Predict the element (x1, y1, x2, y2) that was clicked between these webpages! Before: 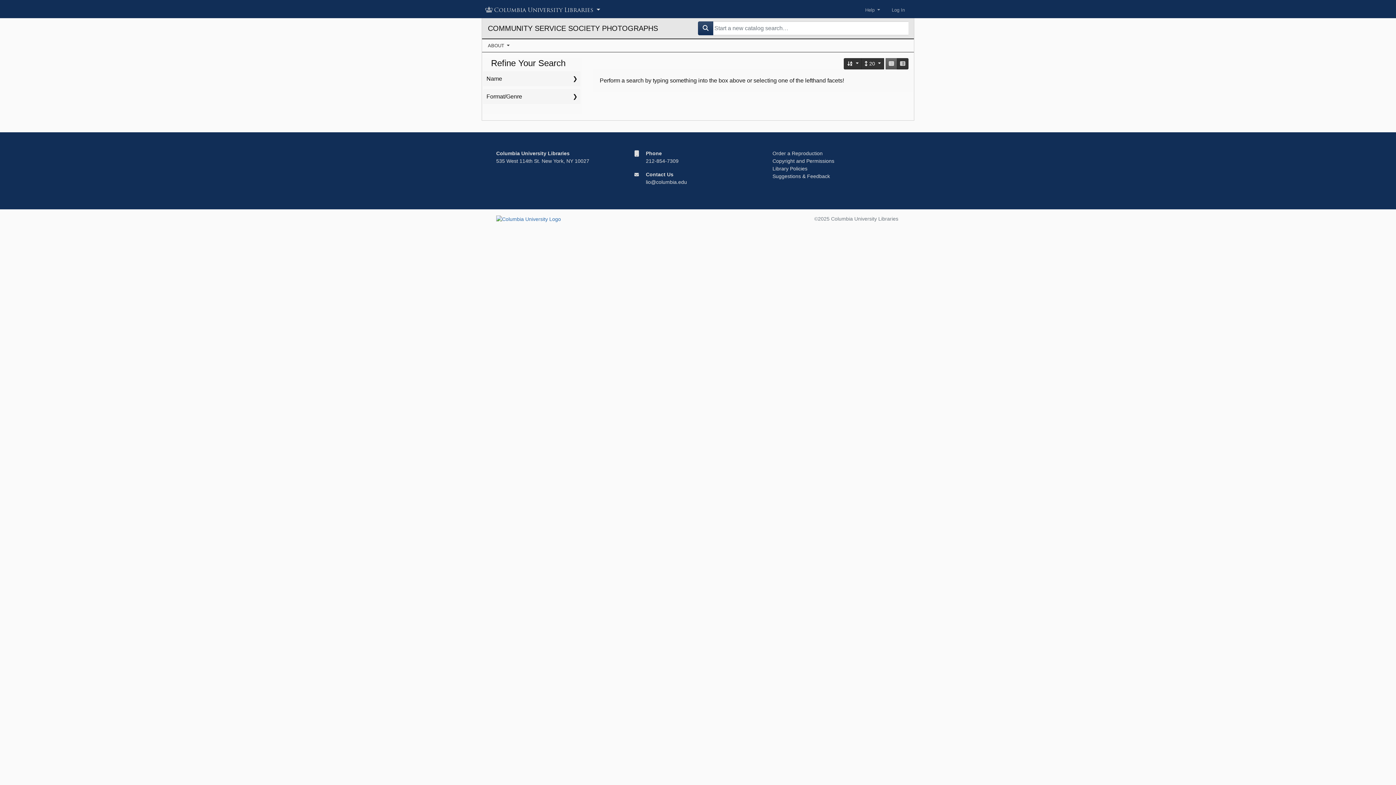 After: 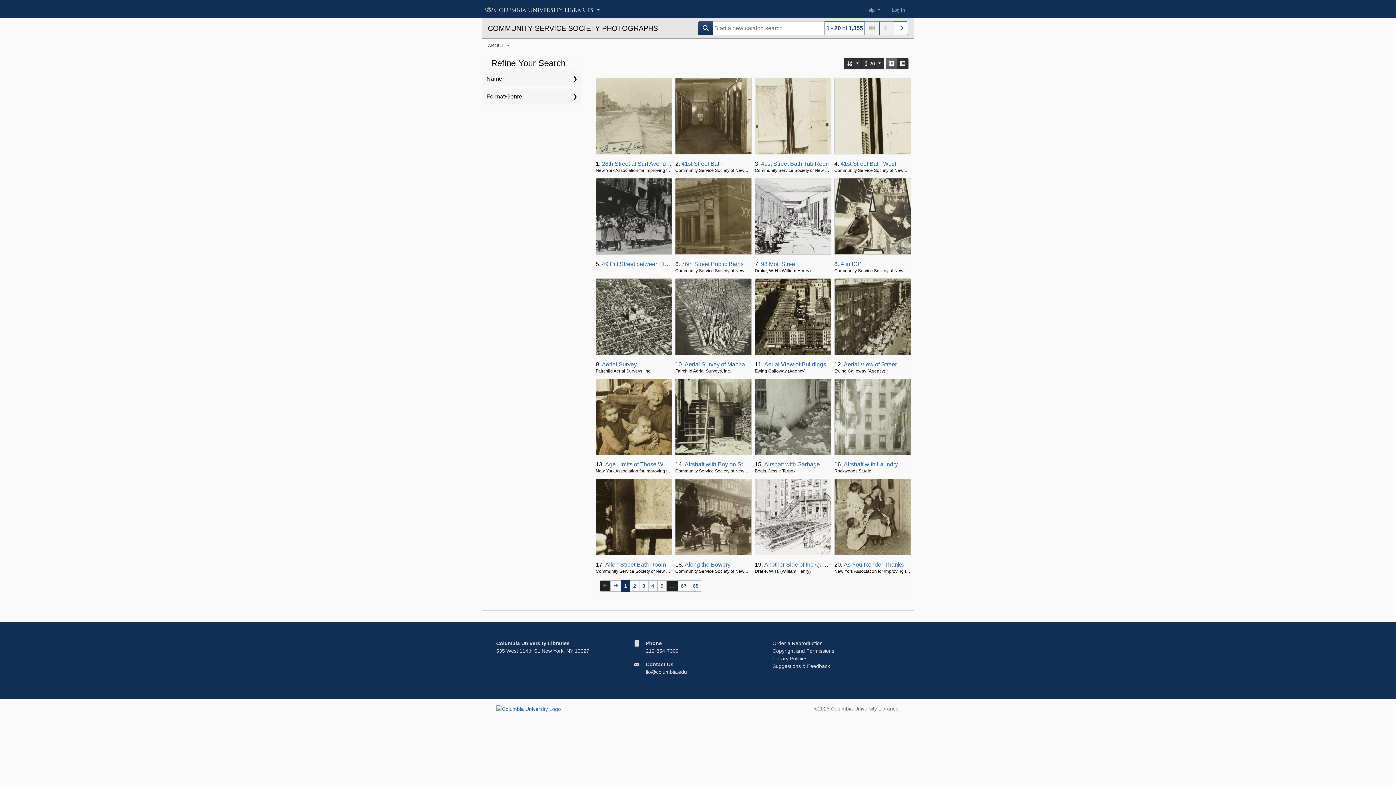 Action: bbox: (698, 21, 713, 35)